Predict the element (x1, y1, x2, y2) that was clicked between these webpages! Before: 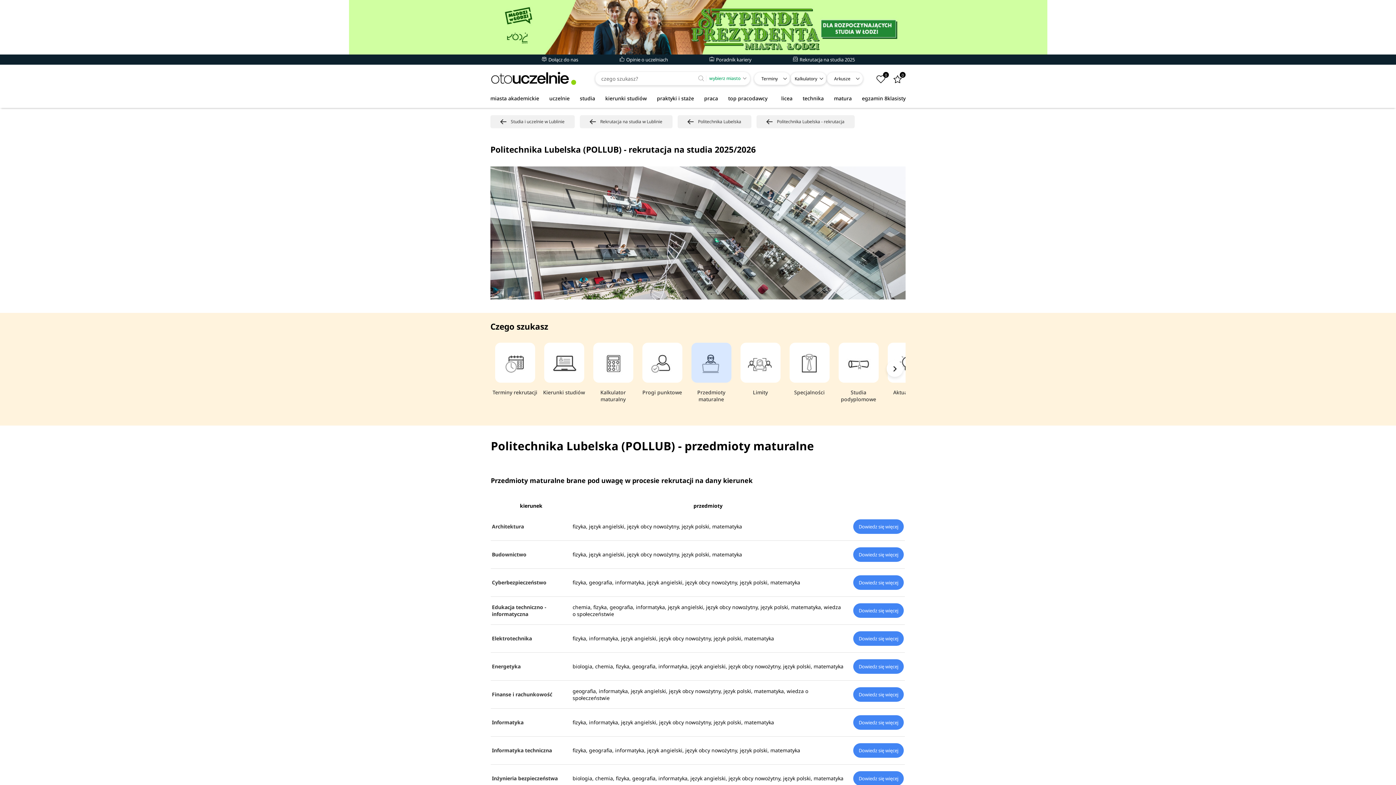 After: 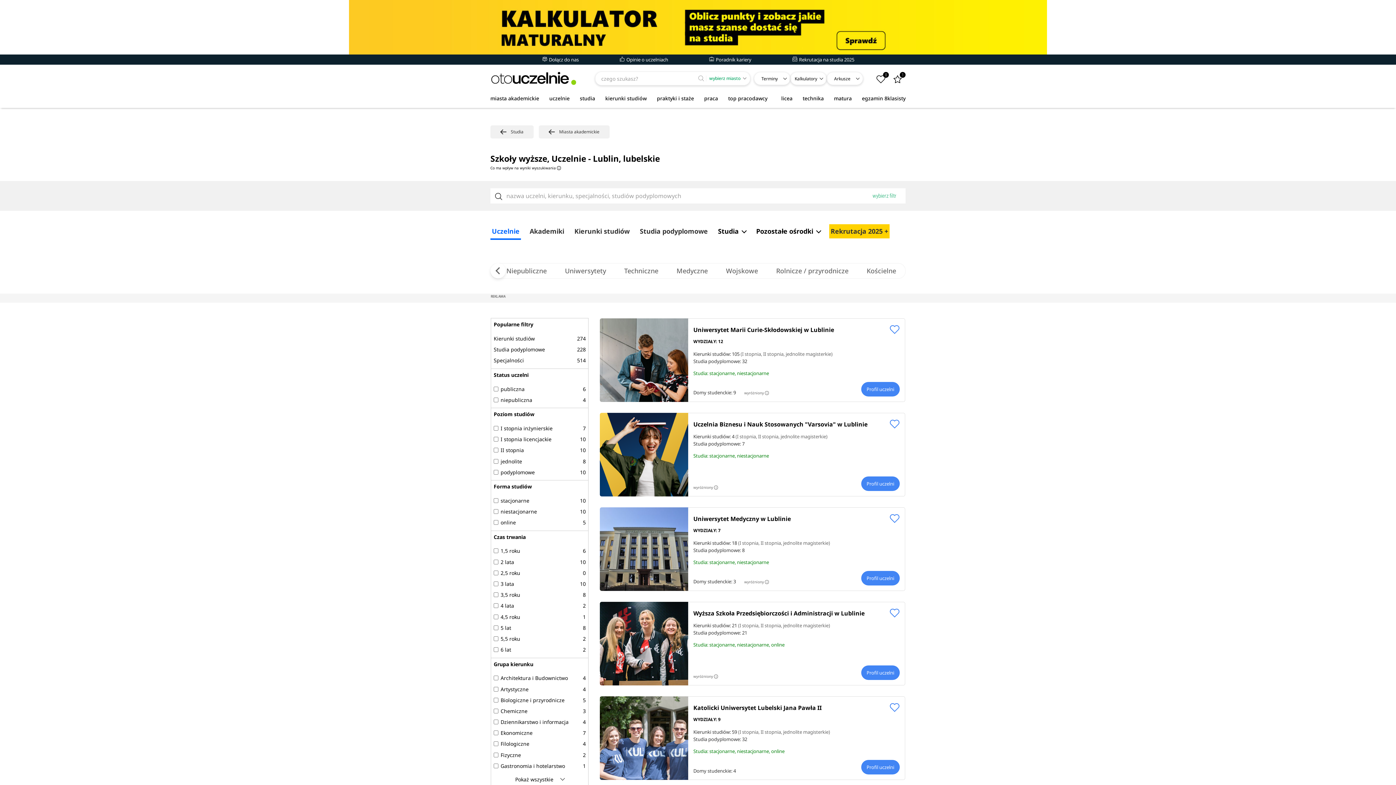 Action: label: Studia i uczelnie w Lublinie bbox: (490, 115, 574, 128)